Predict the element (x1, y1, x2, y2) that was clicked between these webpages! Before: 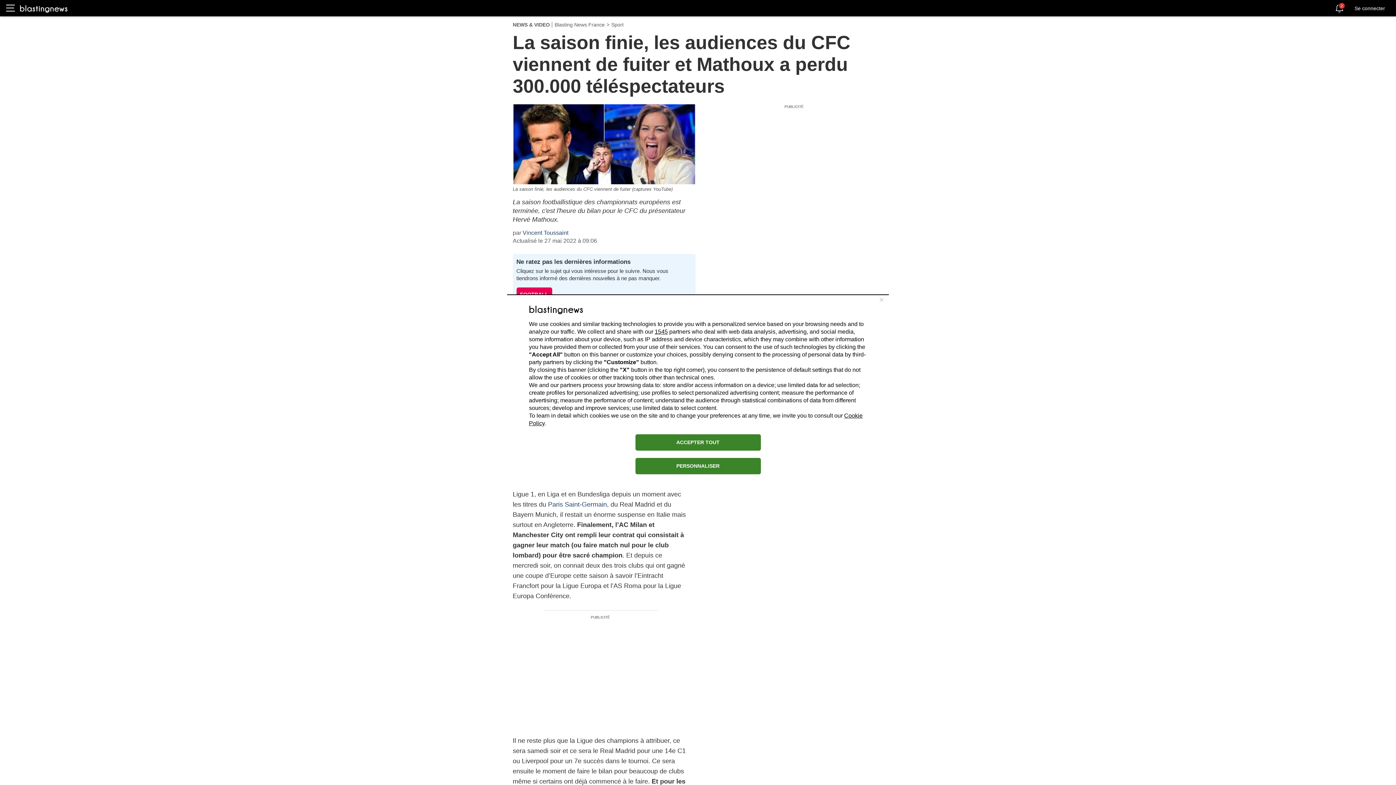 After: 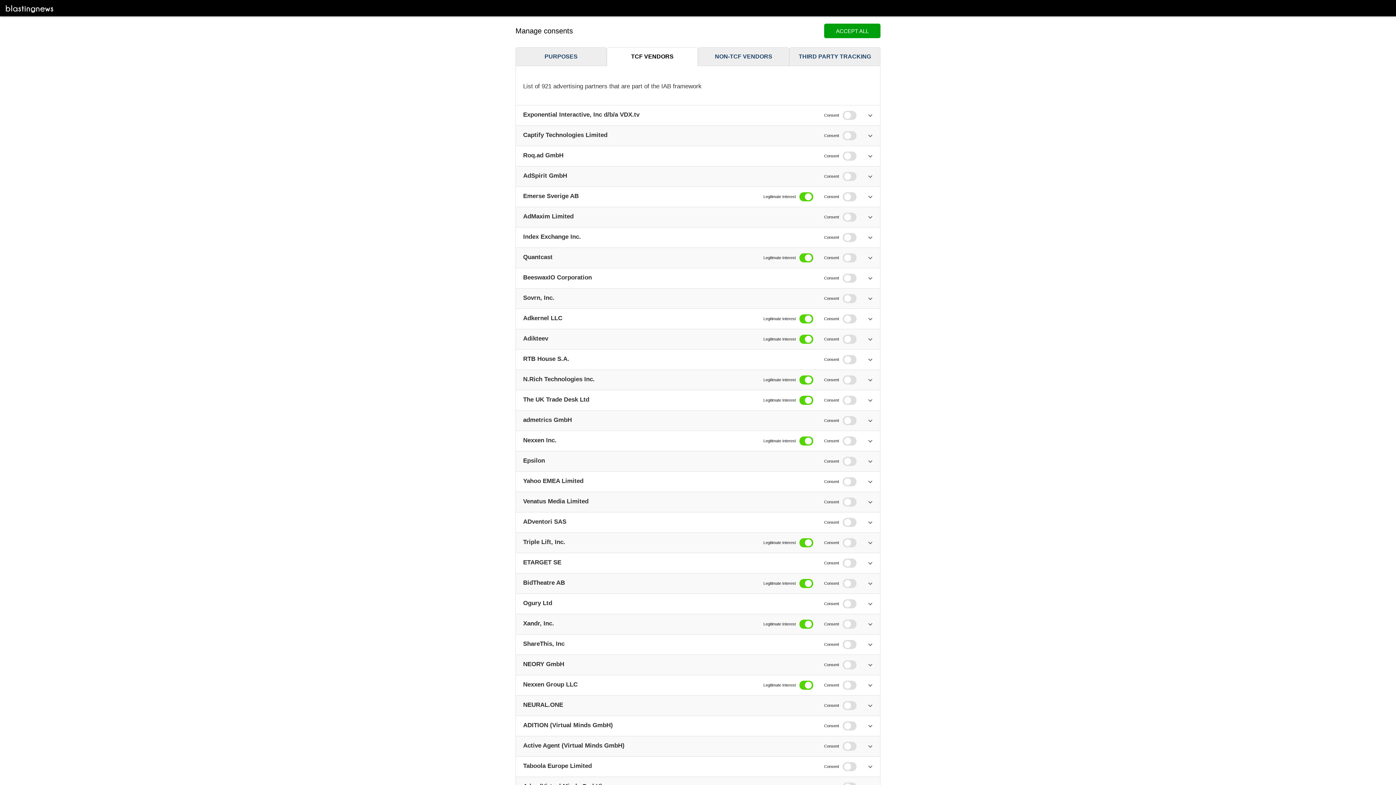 Action: label: 1545 bbox: (654, 328, 668, 334)